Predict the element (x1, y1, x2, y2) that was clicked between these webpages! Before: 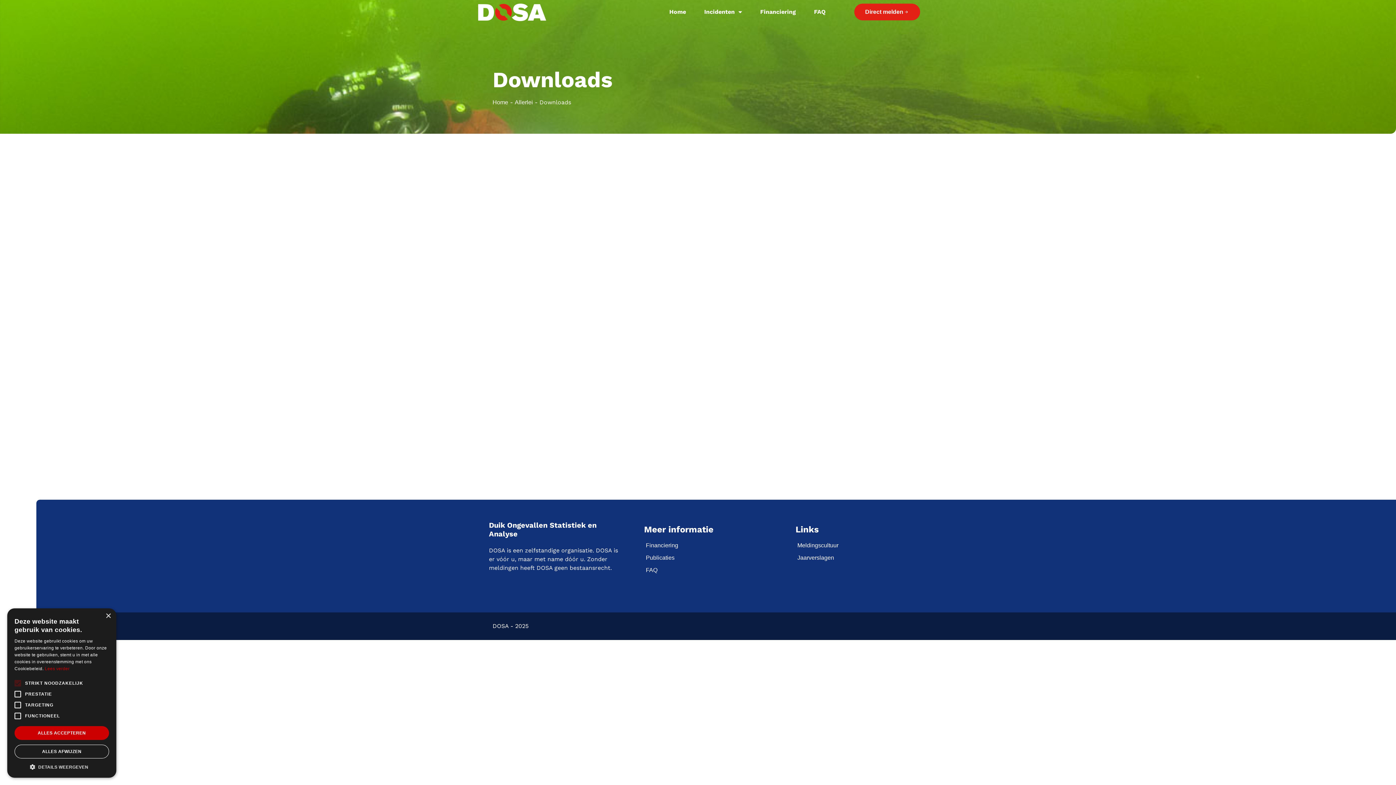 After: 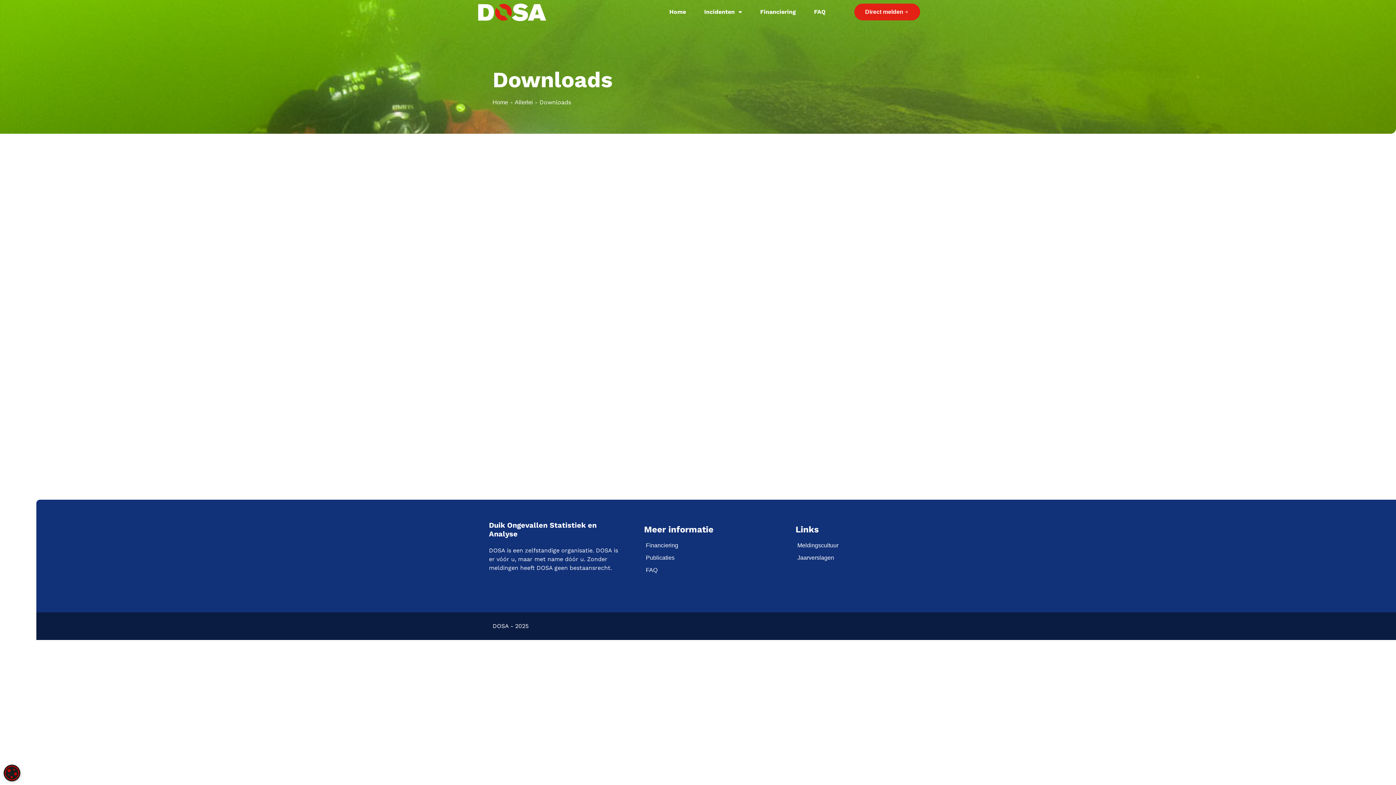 Action: bbox: (14, 745, 109, 758) label: ALLES AFWIJZEN